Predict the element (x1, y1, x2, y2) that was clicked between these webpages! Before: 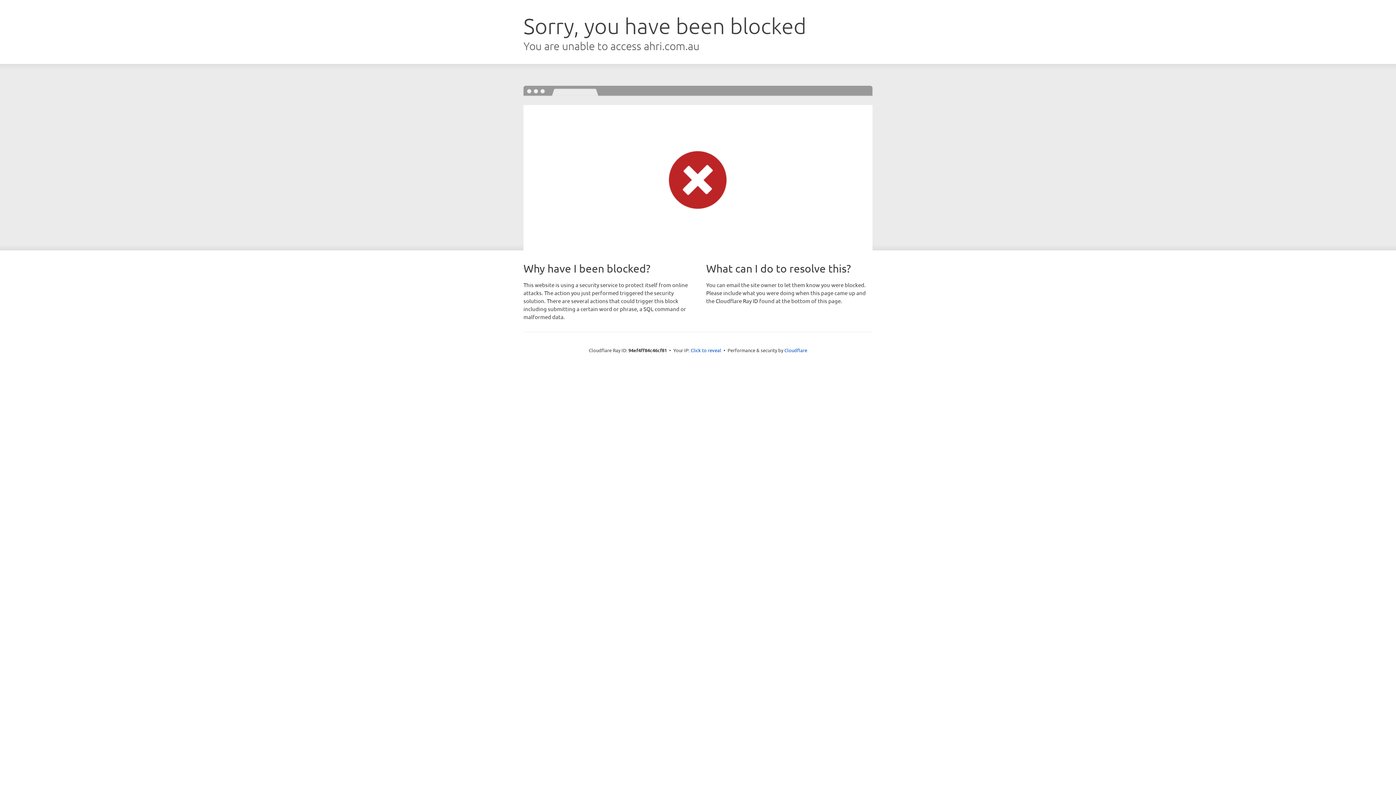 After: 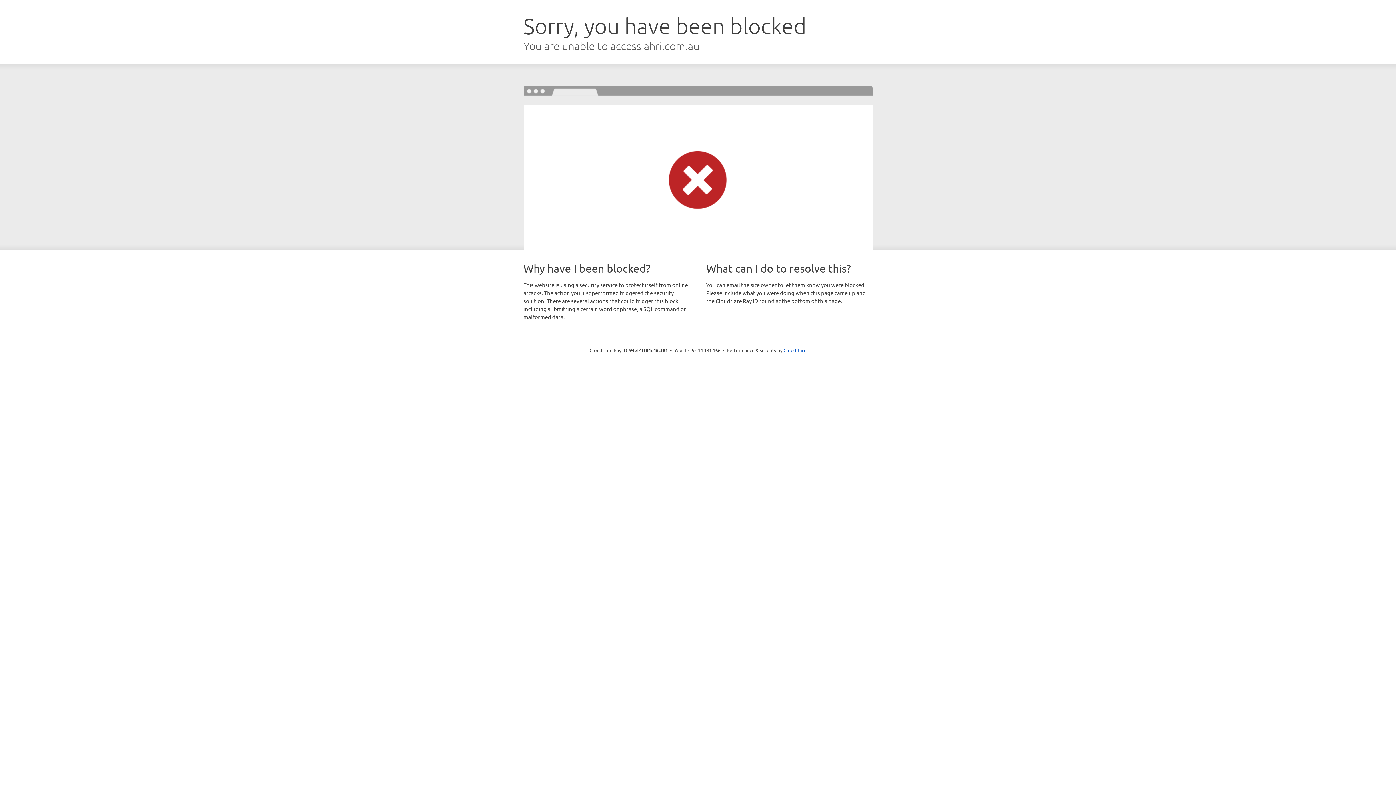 Action: bbox: (690, 346, 721, 353) label: Click to reveal